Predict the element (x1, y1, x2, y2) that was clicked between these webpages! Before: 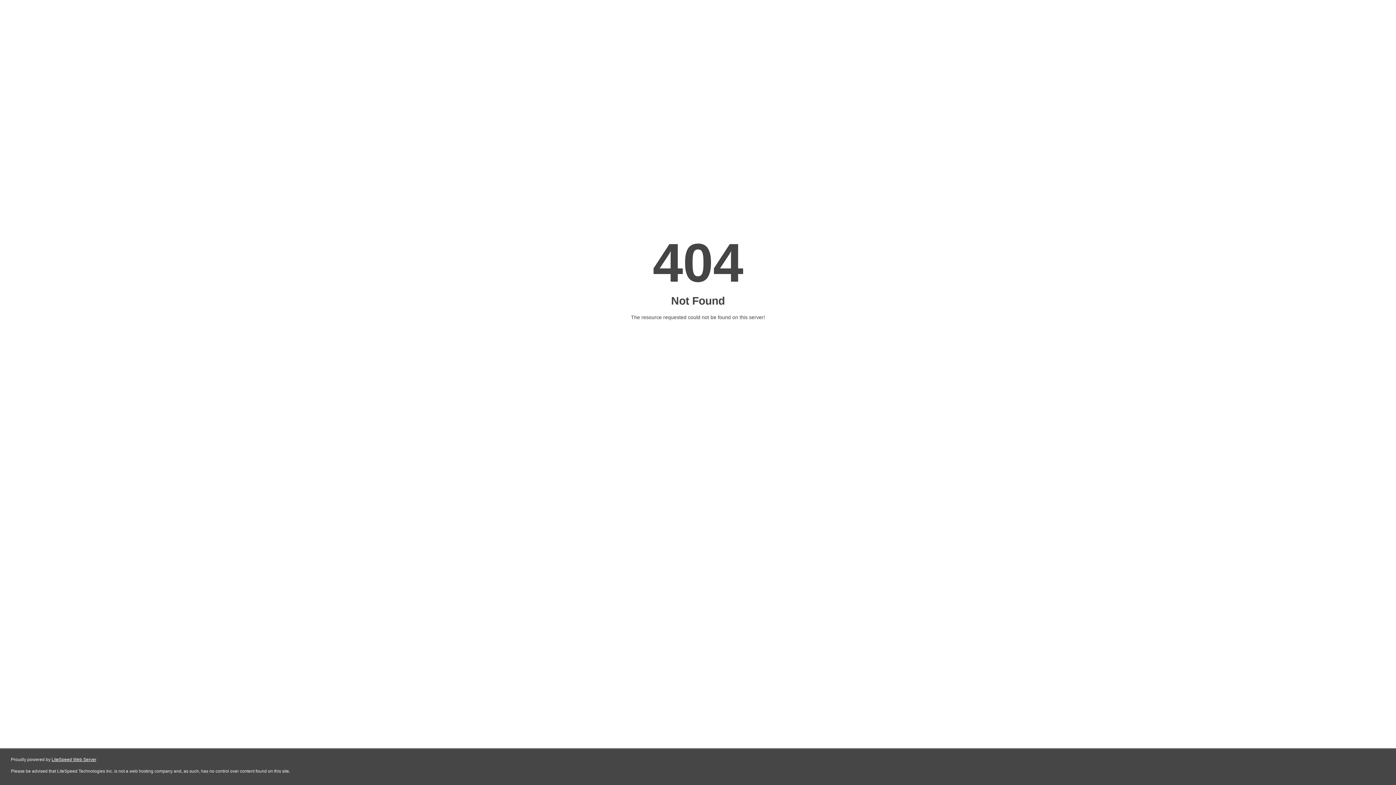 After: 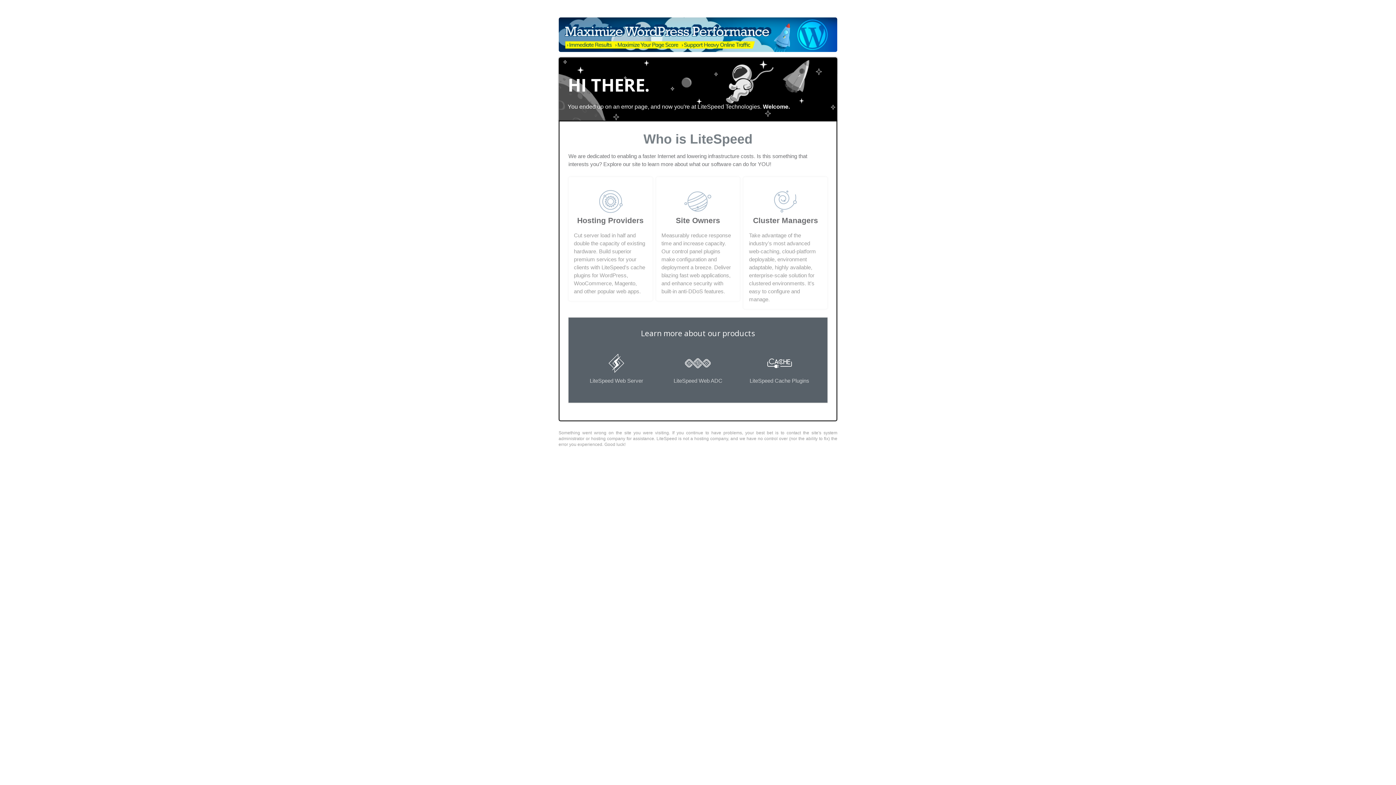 Action: bbox: (51, 757, 96, 762) label: LiteSpeed Web Server